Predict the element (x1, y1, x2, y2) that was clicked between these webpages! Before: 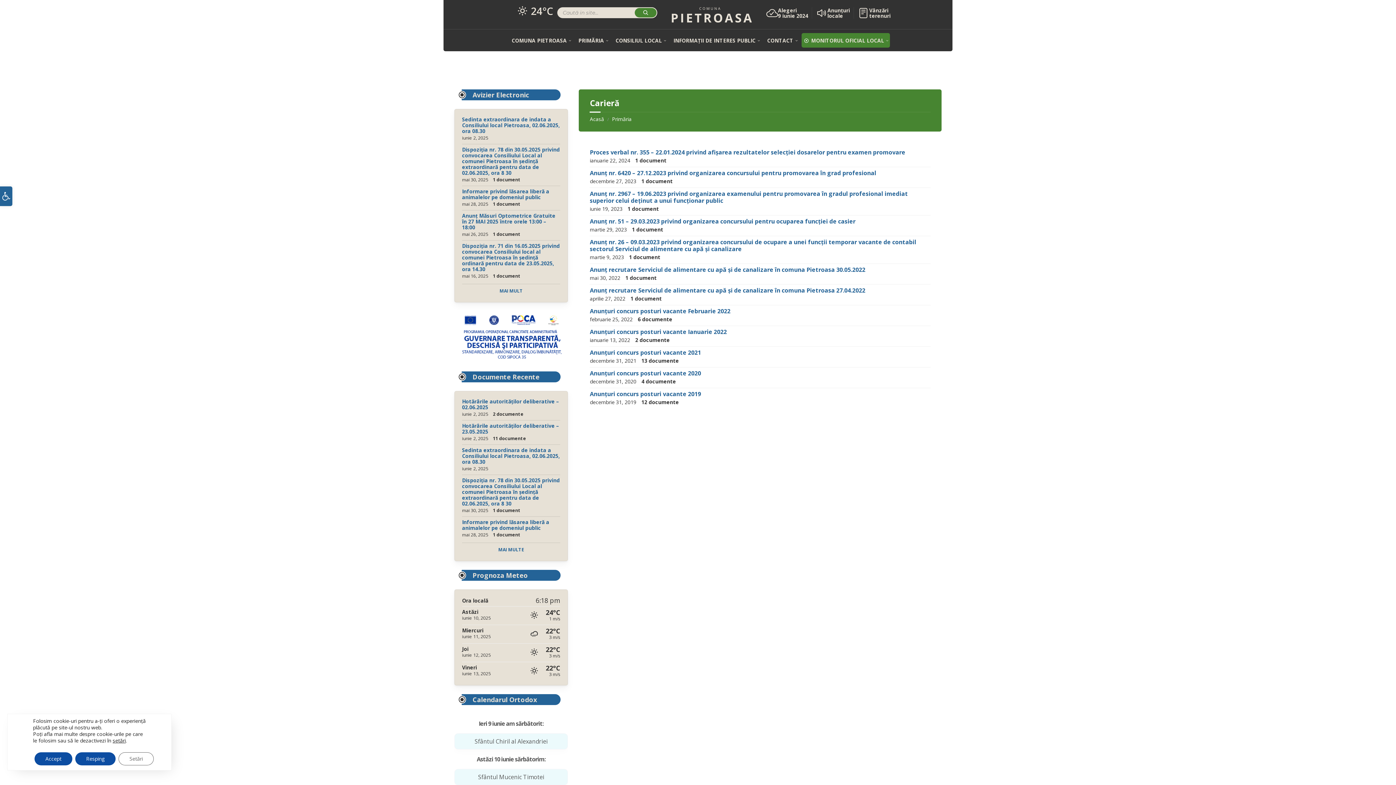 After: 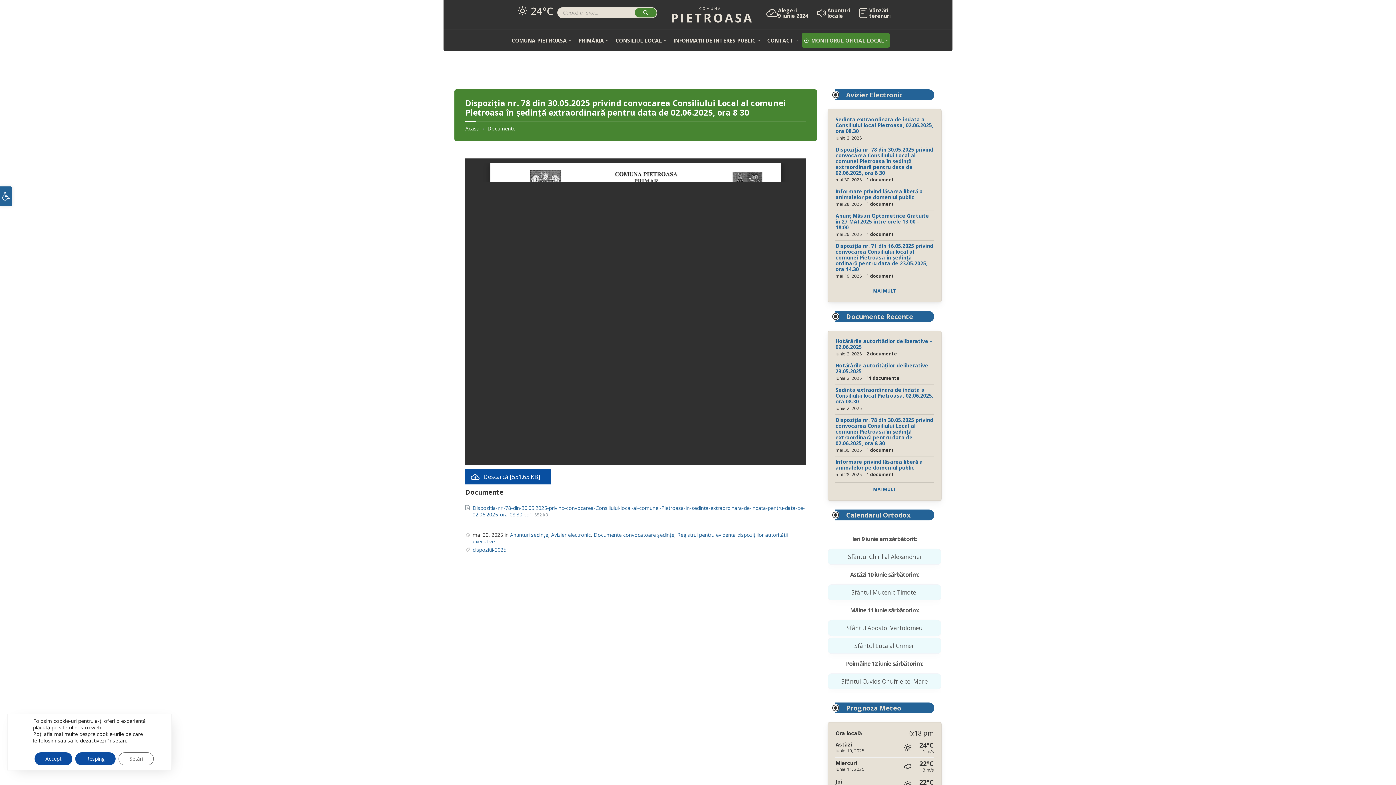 Action: label: Dispoziția nr. 78 din 30.05.2025 privind convocarea Consiliului Local al comunei Pietroasa în ședință extraordinară pentru data de 02.06.2025, ora 8 30 bbox: (462, 146, 560, 176)